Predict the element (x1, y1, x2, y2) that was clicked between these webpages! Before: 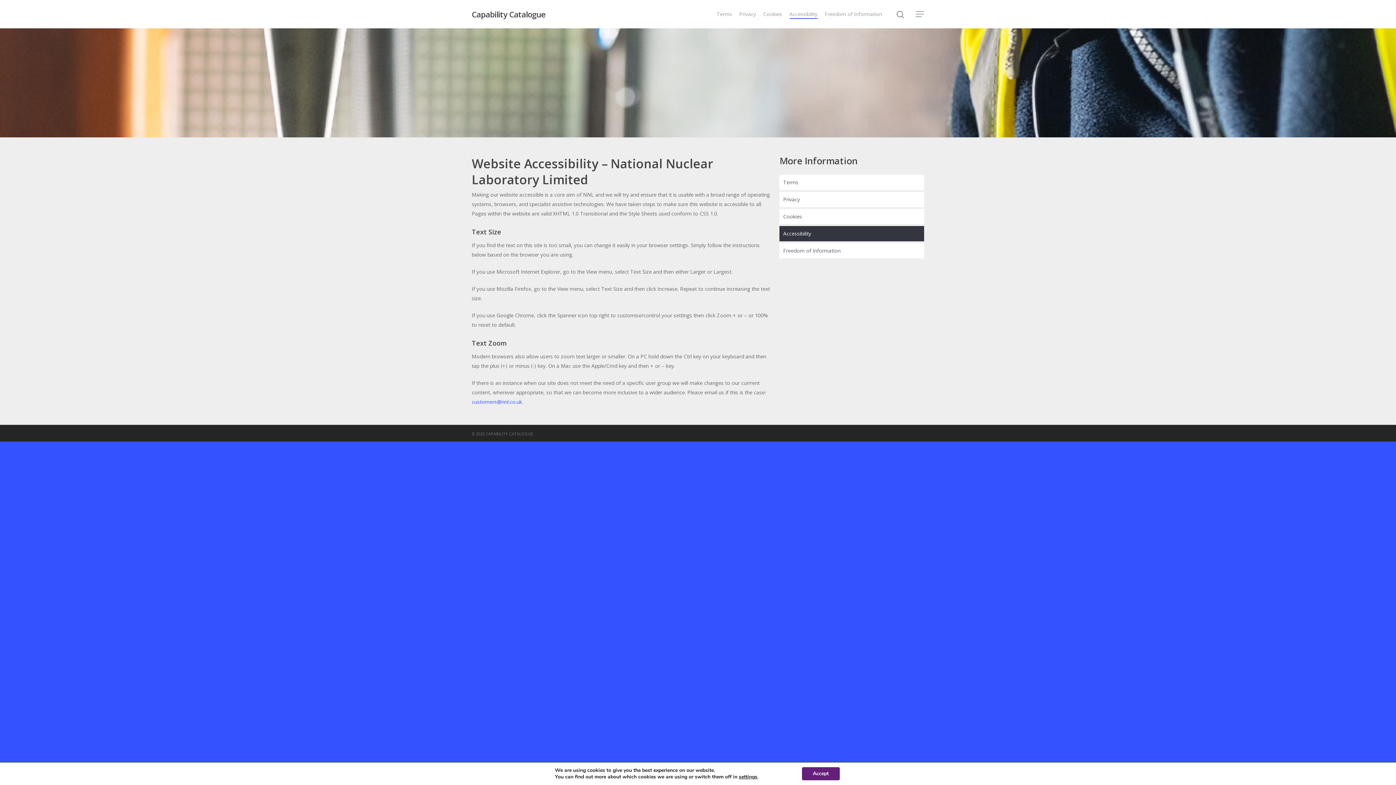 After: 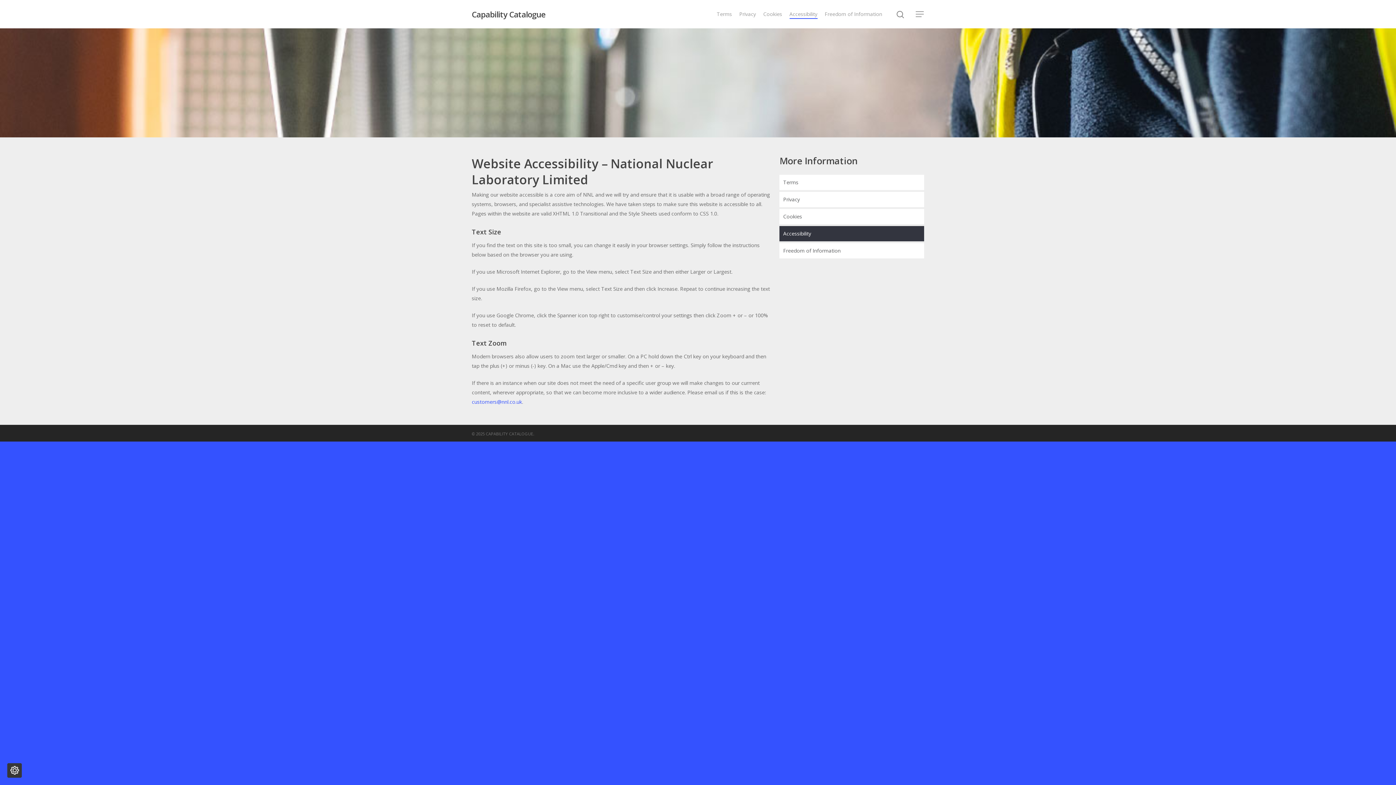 Action: bbox: (808, 767, 847, 780) label: Accept